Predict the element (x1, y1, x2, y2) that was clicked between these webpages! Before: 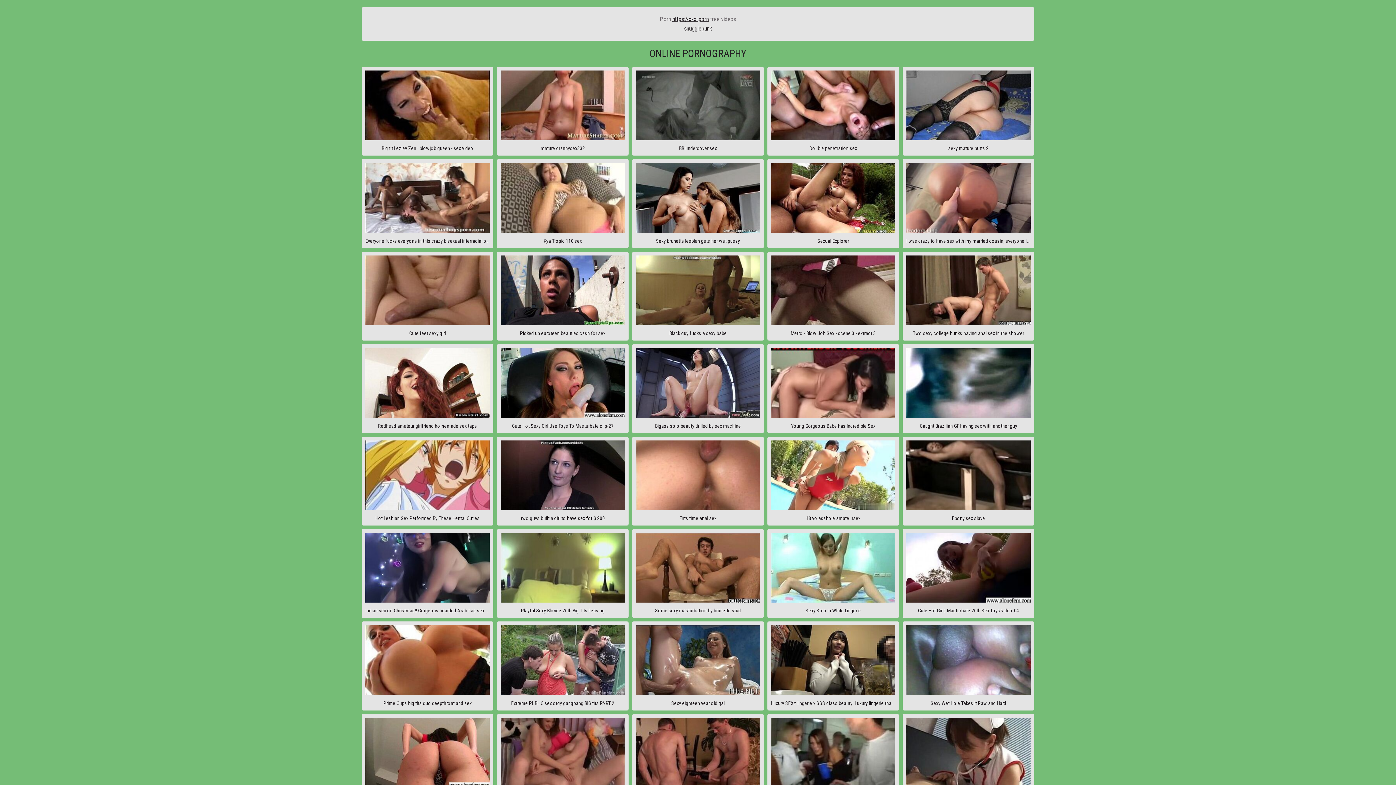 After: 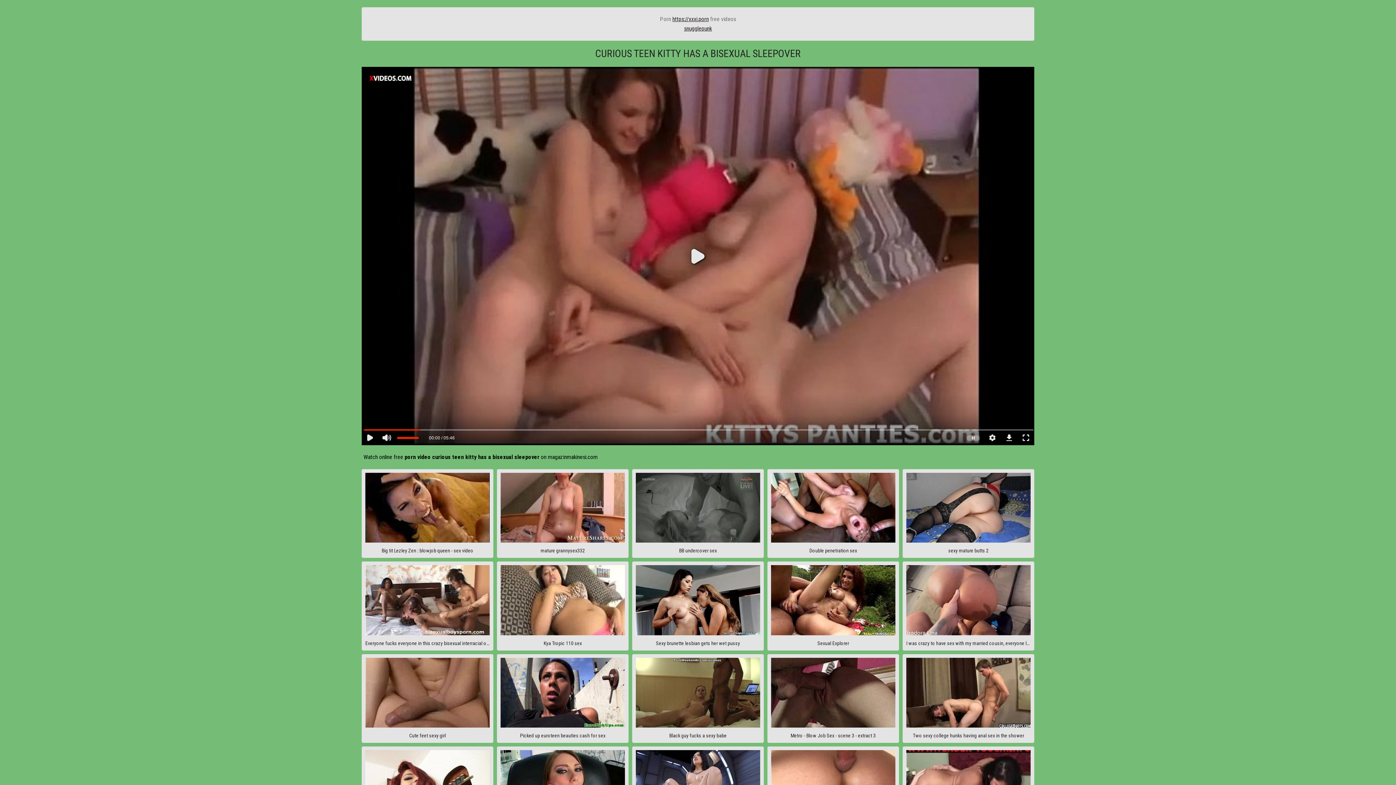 Action: label: Curious teen Kitty has a bisexual sleepover bbox: (497, 714, 628, 803)